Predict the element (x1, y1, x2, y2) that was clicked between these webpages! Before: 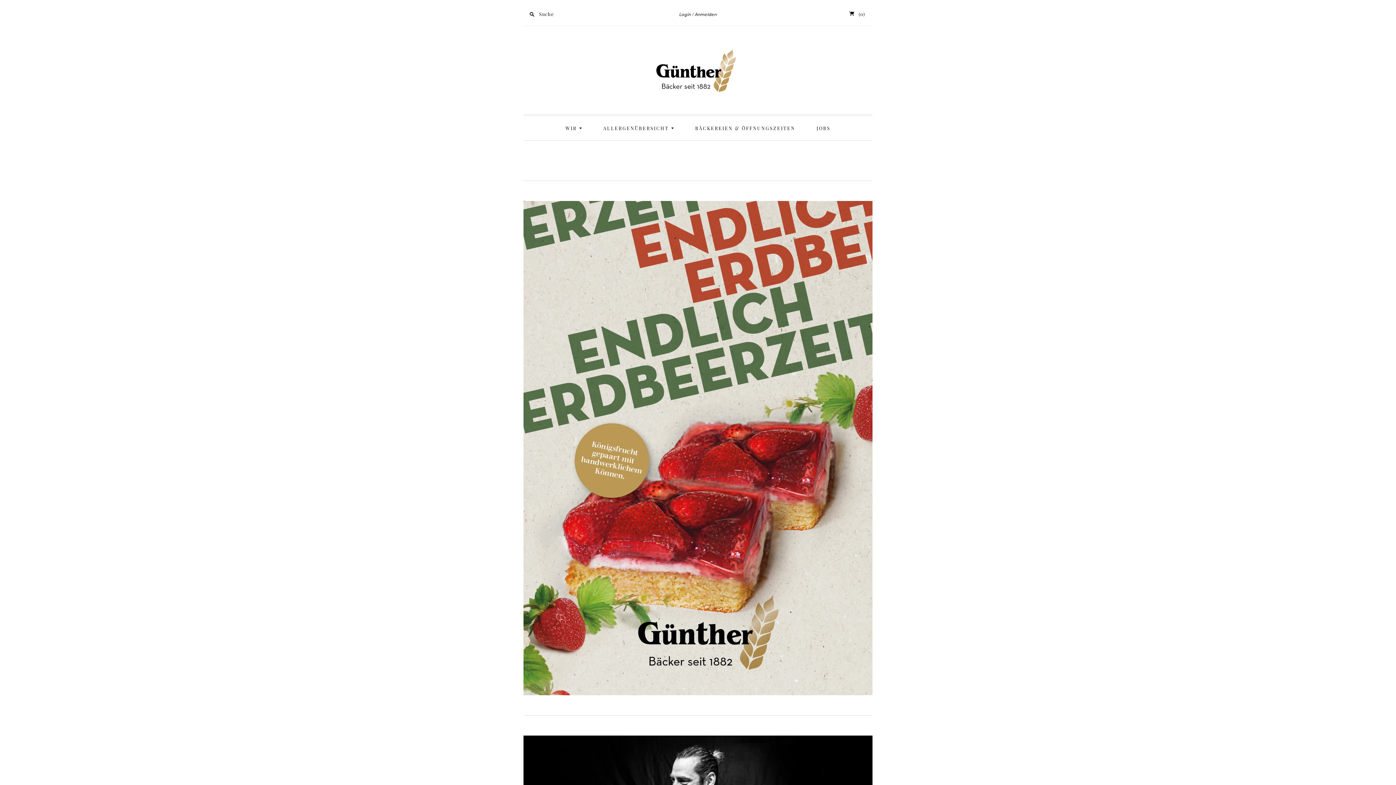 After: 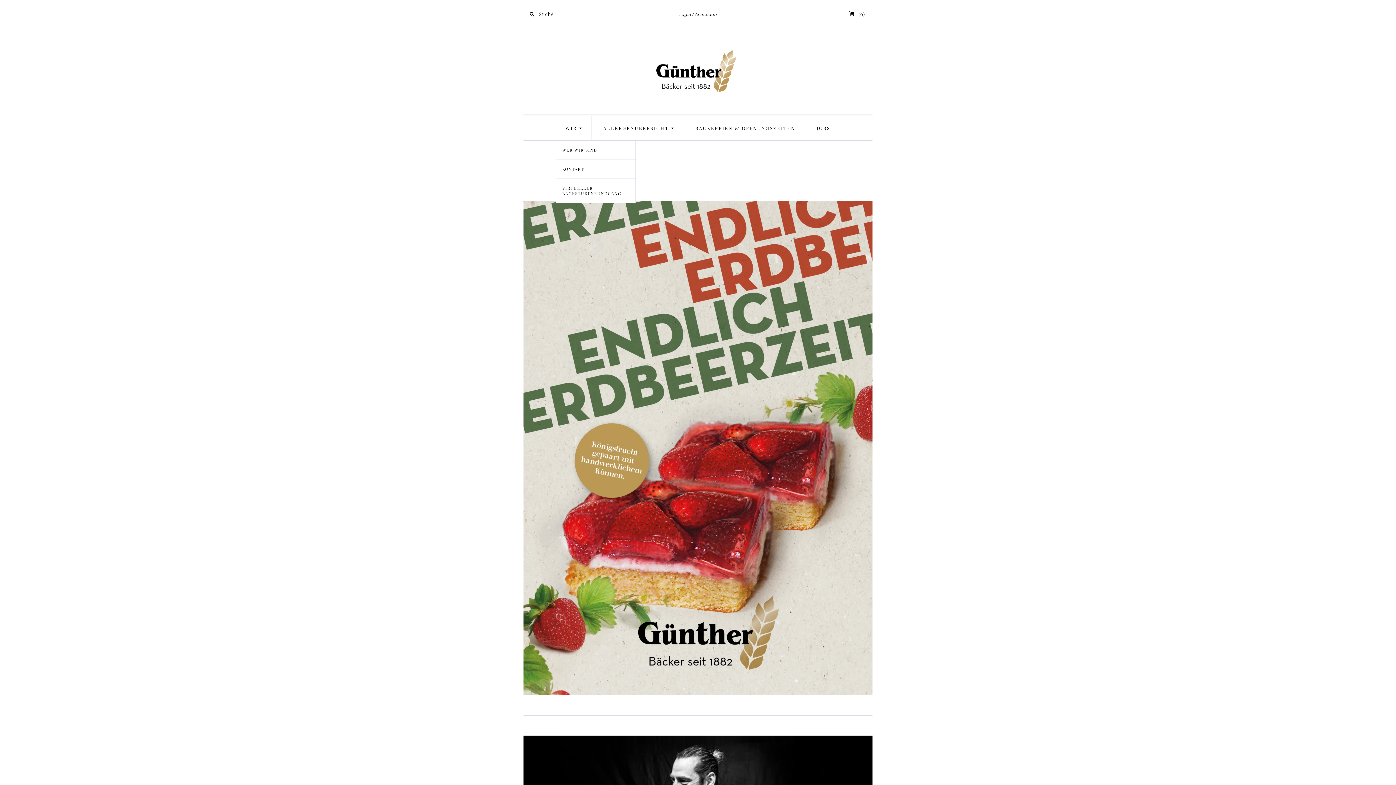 Action: label: WIR  bbox: (556, 115, 591, 140)